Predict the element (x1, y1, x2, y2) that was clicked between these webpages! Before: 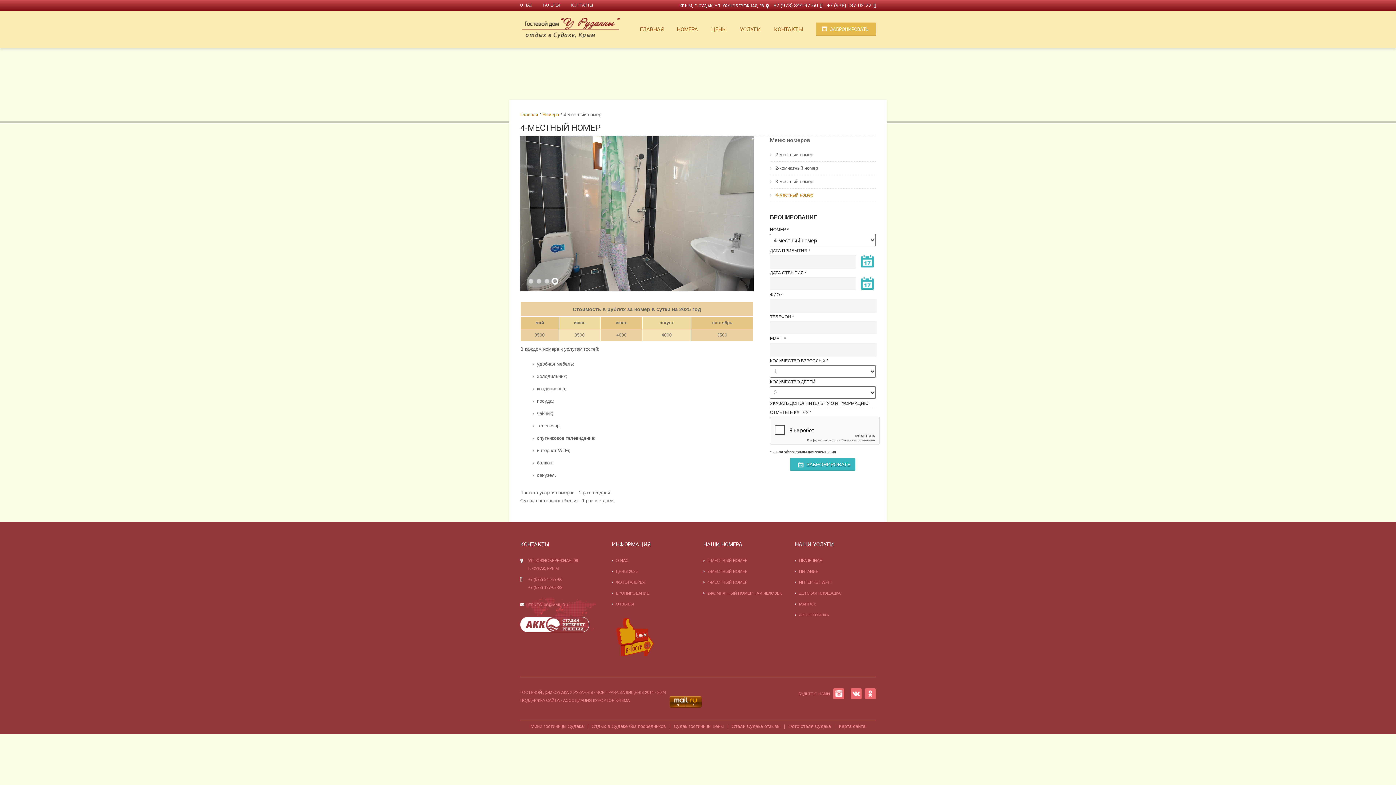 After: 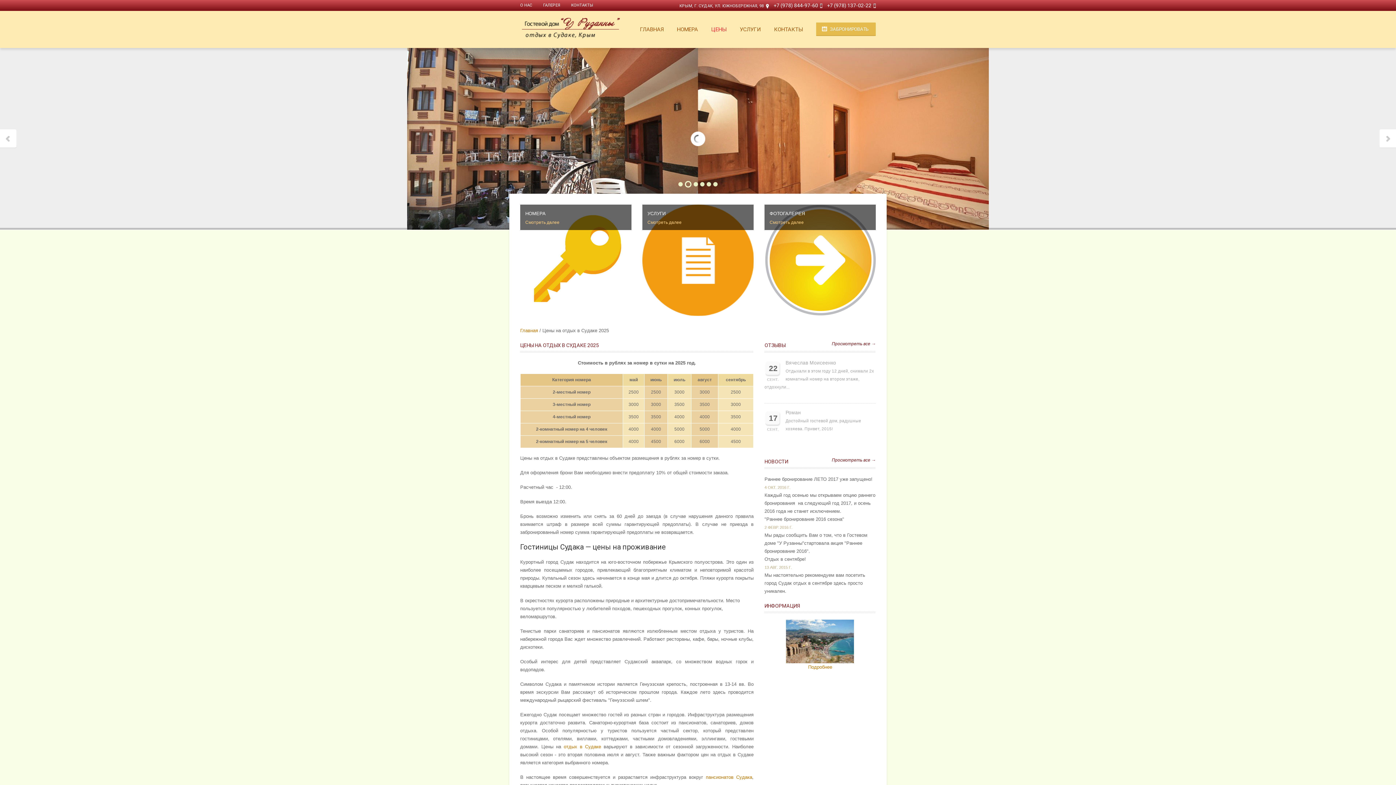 Action: bbox: (616, 569, 637, 573) label: ЦЕНЫ 2025